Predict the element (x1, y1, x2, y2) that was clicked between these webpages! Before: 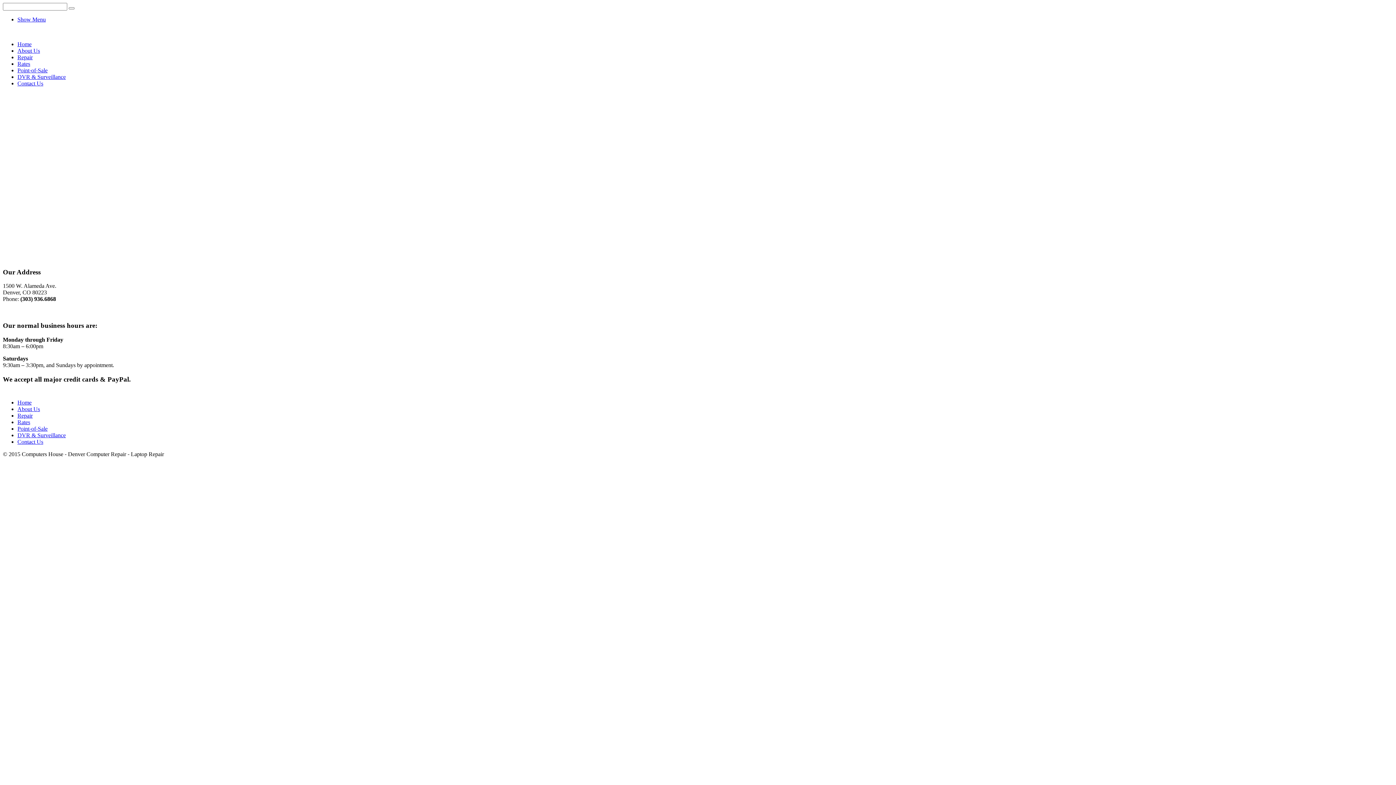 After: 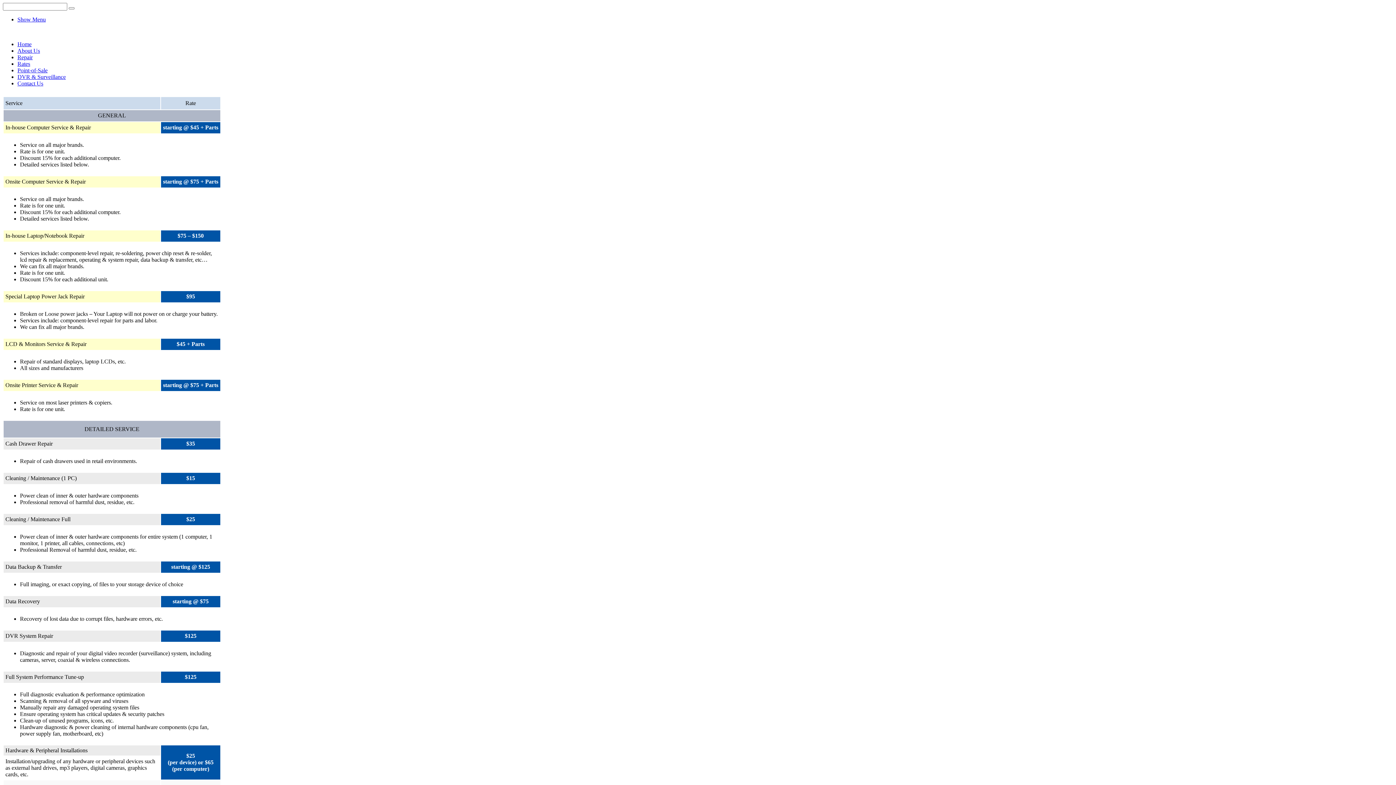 Action: label: Rates bbox: (17, 60, 30, 66)